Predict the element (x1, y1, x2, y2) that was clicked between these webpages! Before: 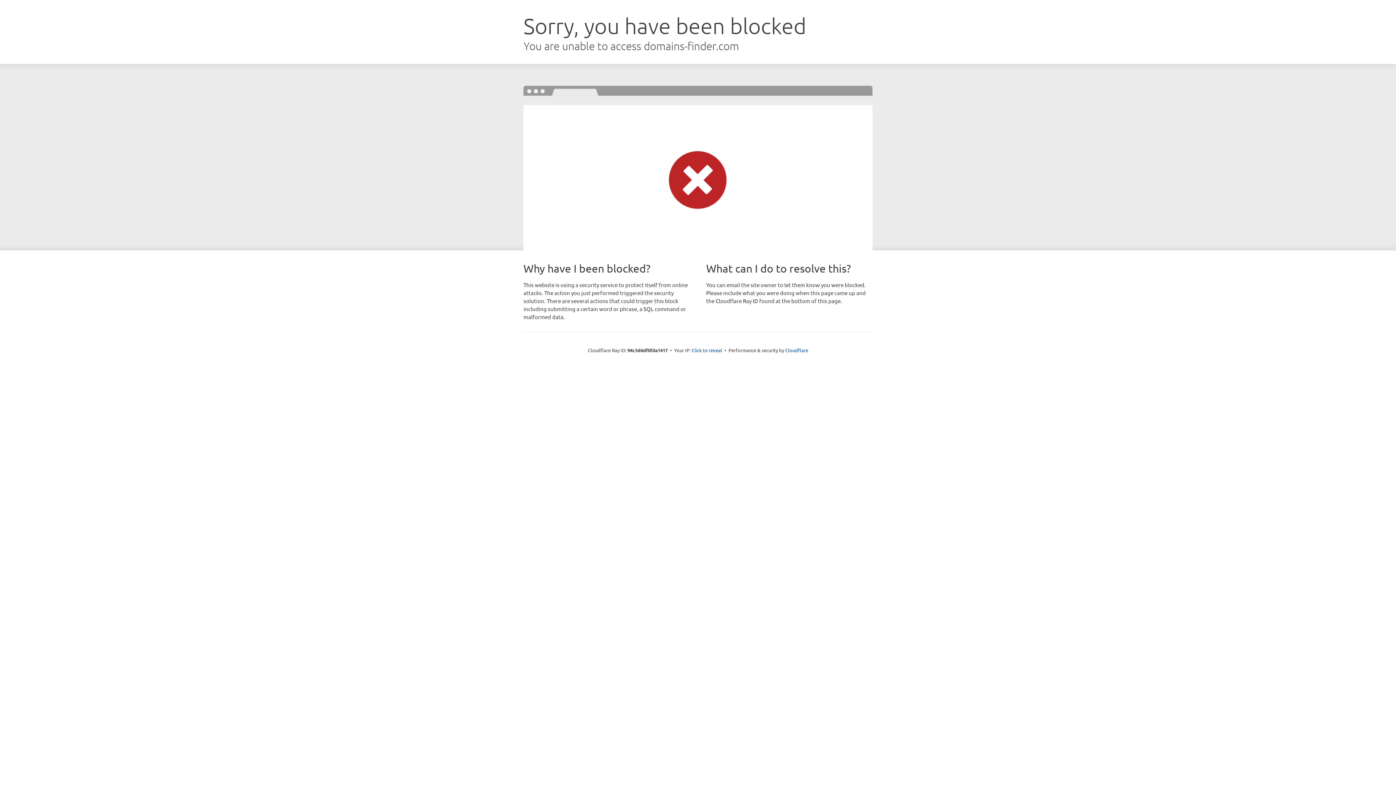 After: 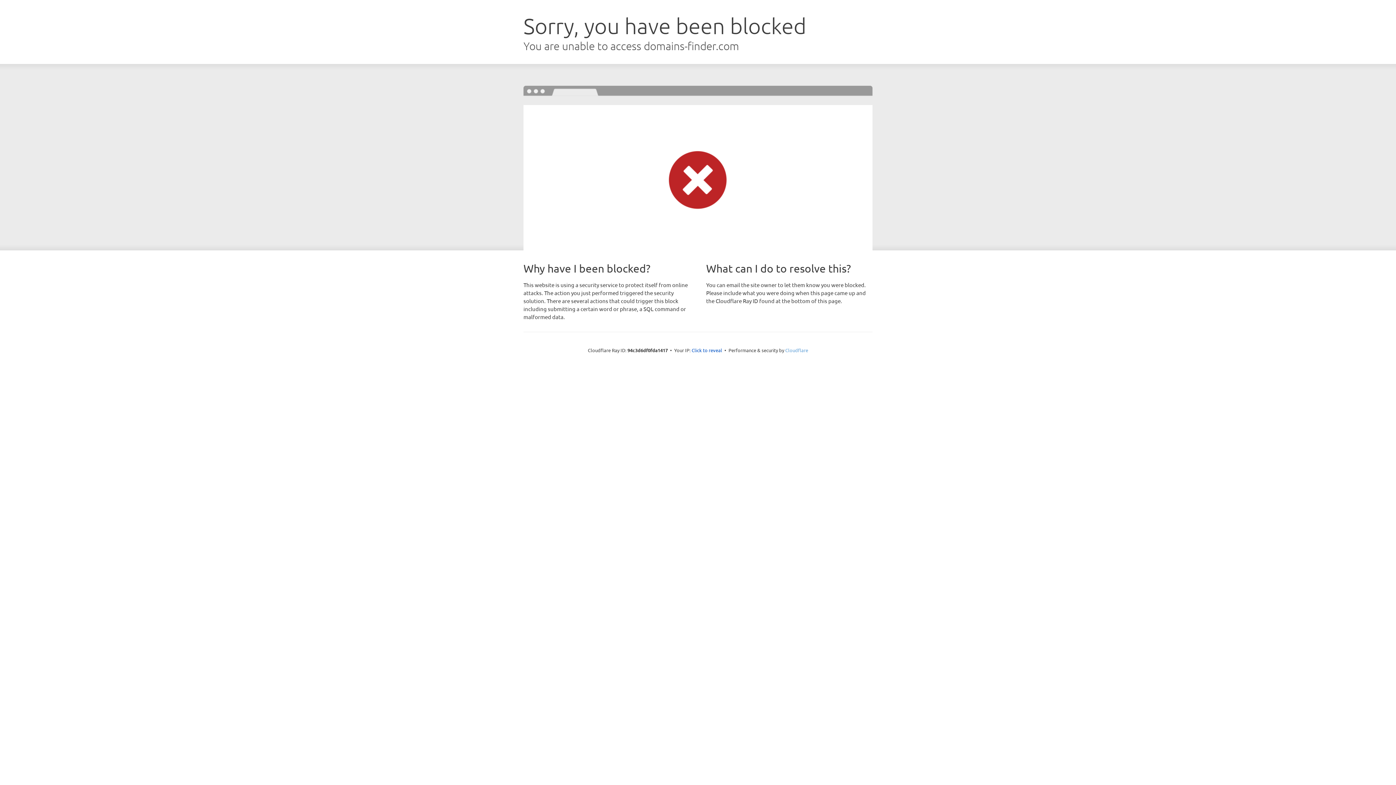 Action: label: Cloudflare bbox: (785, 347, 808, 353)